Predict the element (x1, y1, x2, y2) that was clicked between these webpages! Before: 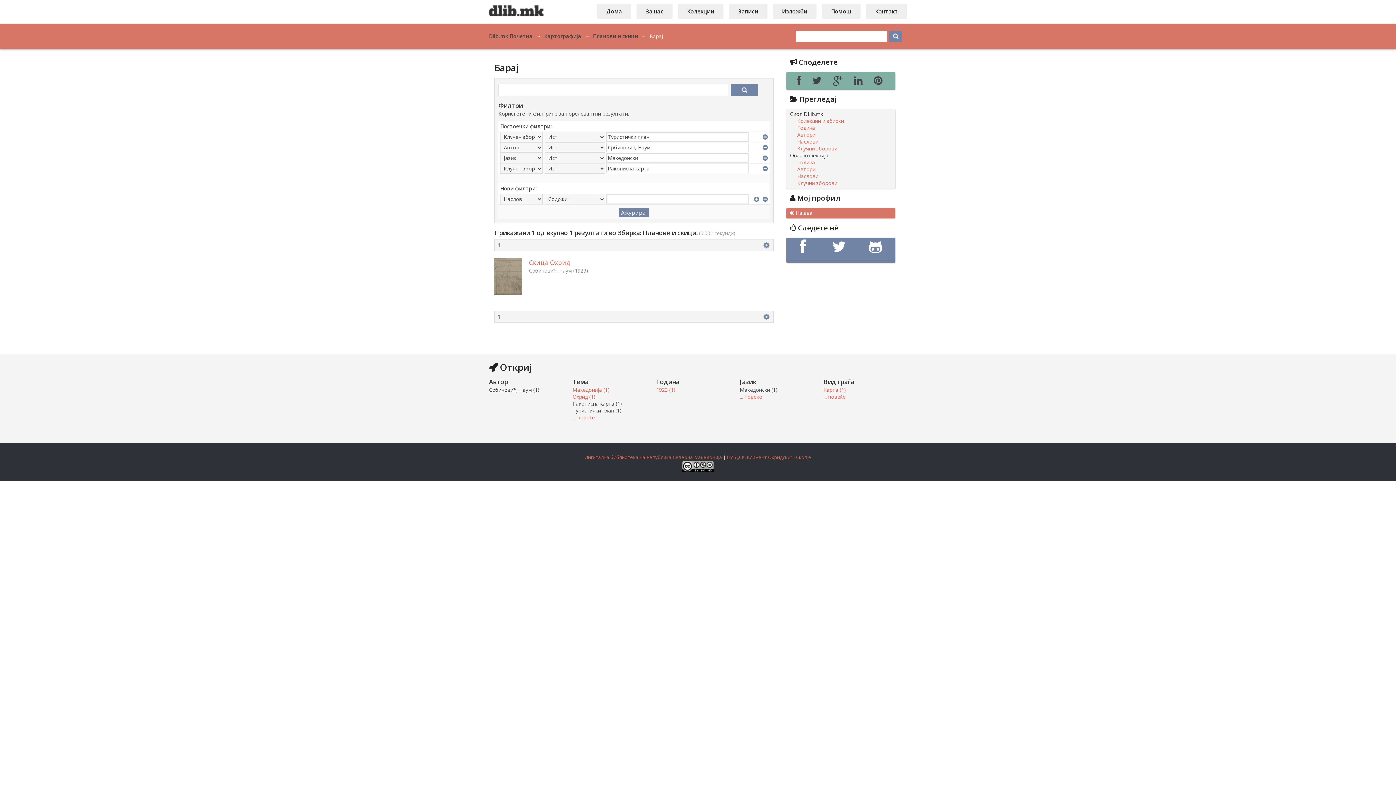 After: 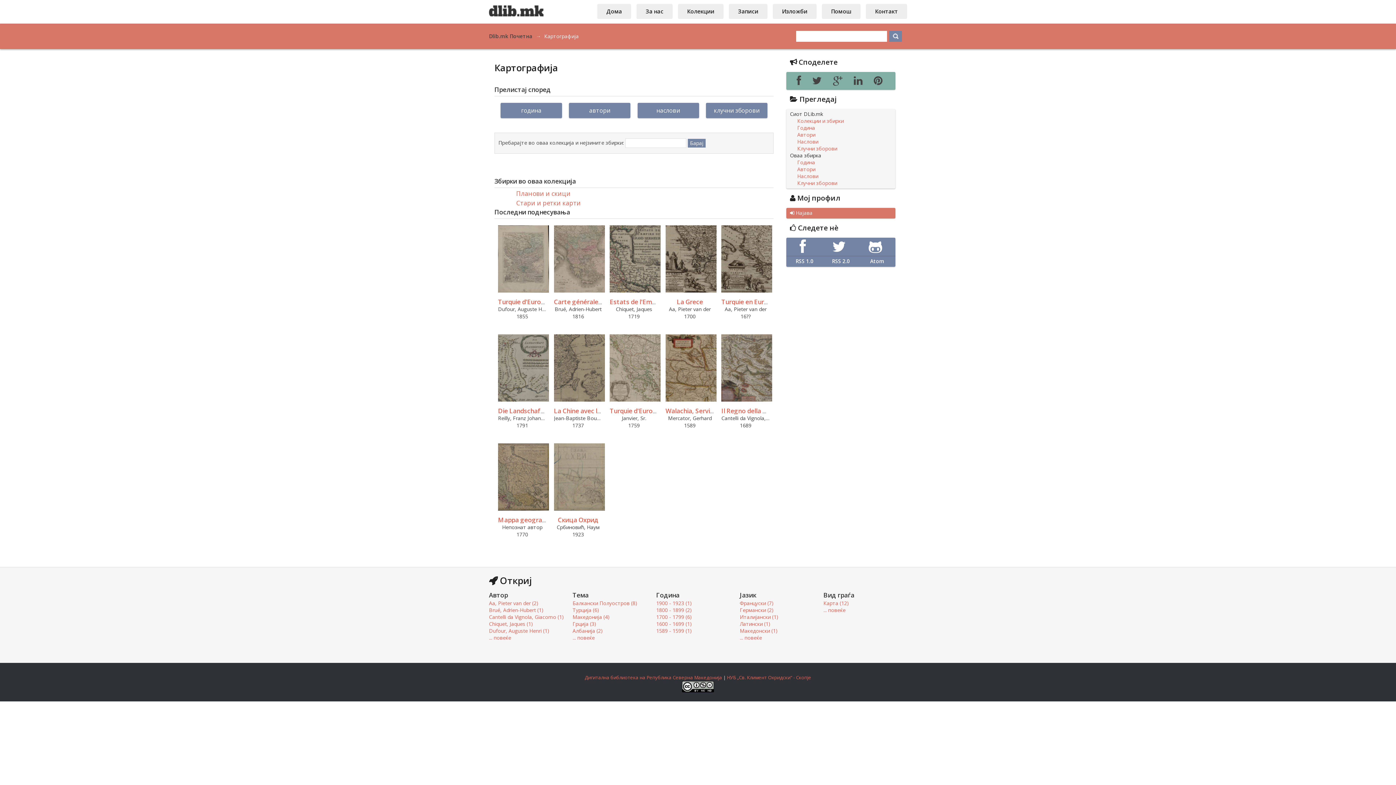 Action: label: Картографија  bbox: (544, 32, 582, 39)